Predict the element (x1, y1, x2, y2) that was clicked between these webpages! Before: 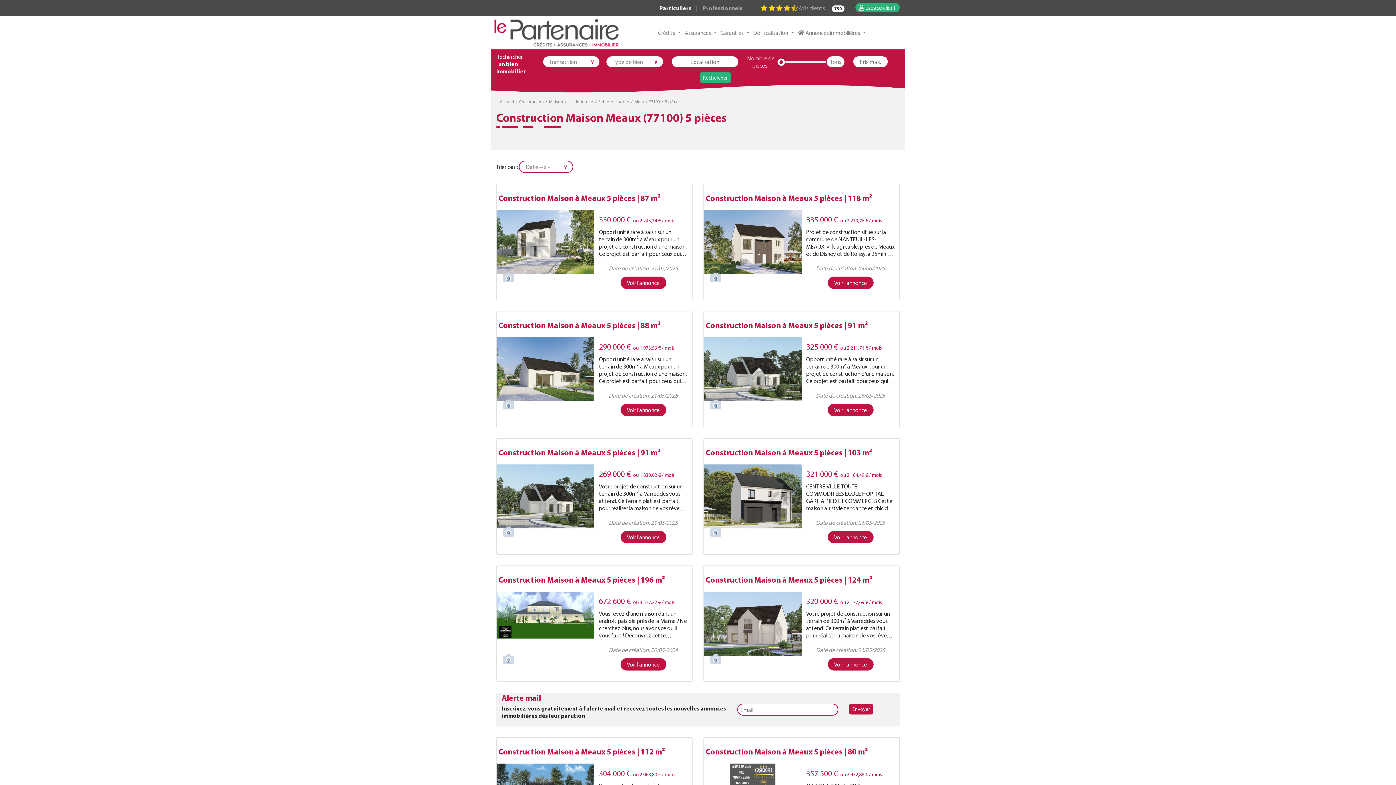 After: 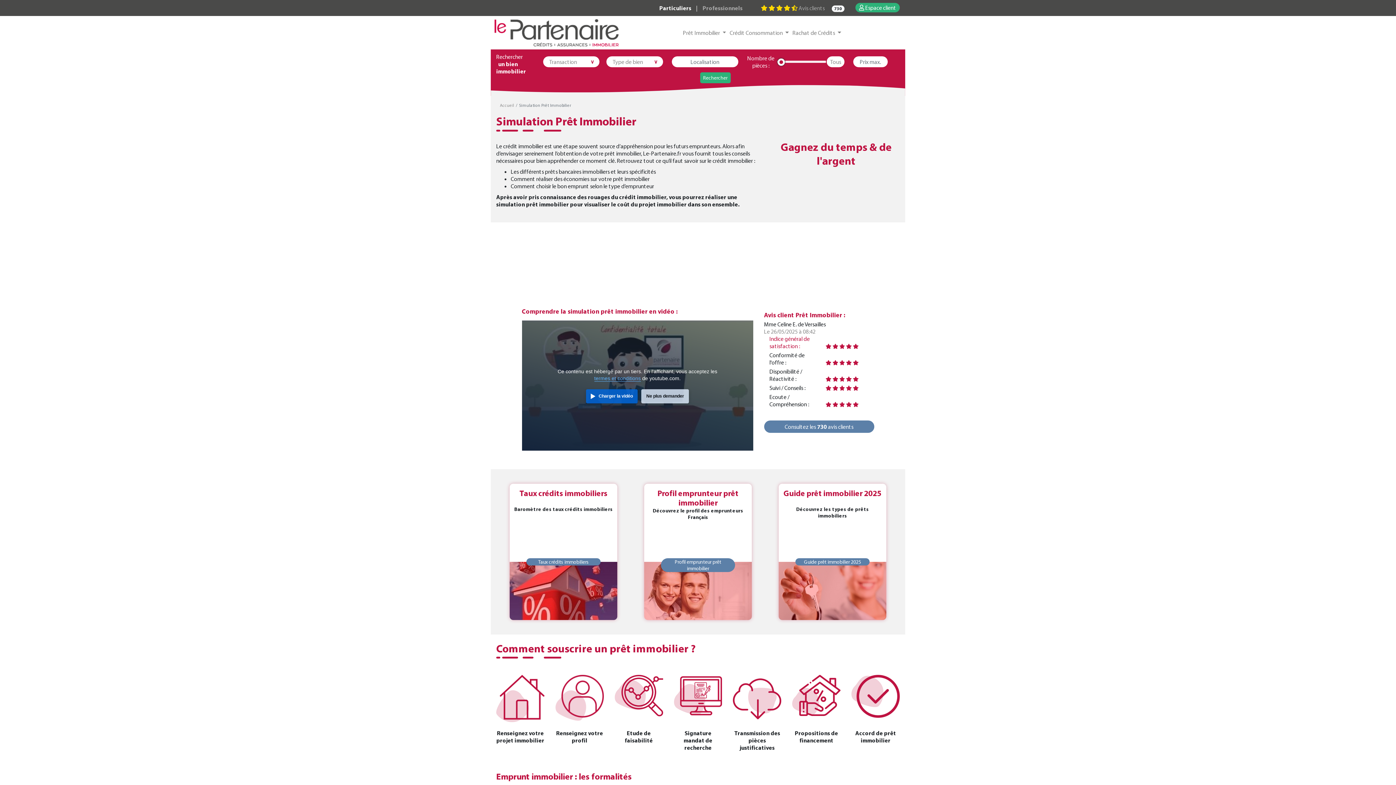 Action: label: 2 245,74 € / mois bbox: (639, 217, 675, 224)